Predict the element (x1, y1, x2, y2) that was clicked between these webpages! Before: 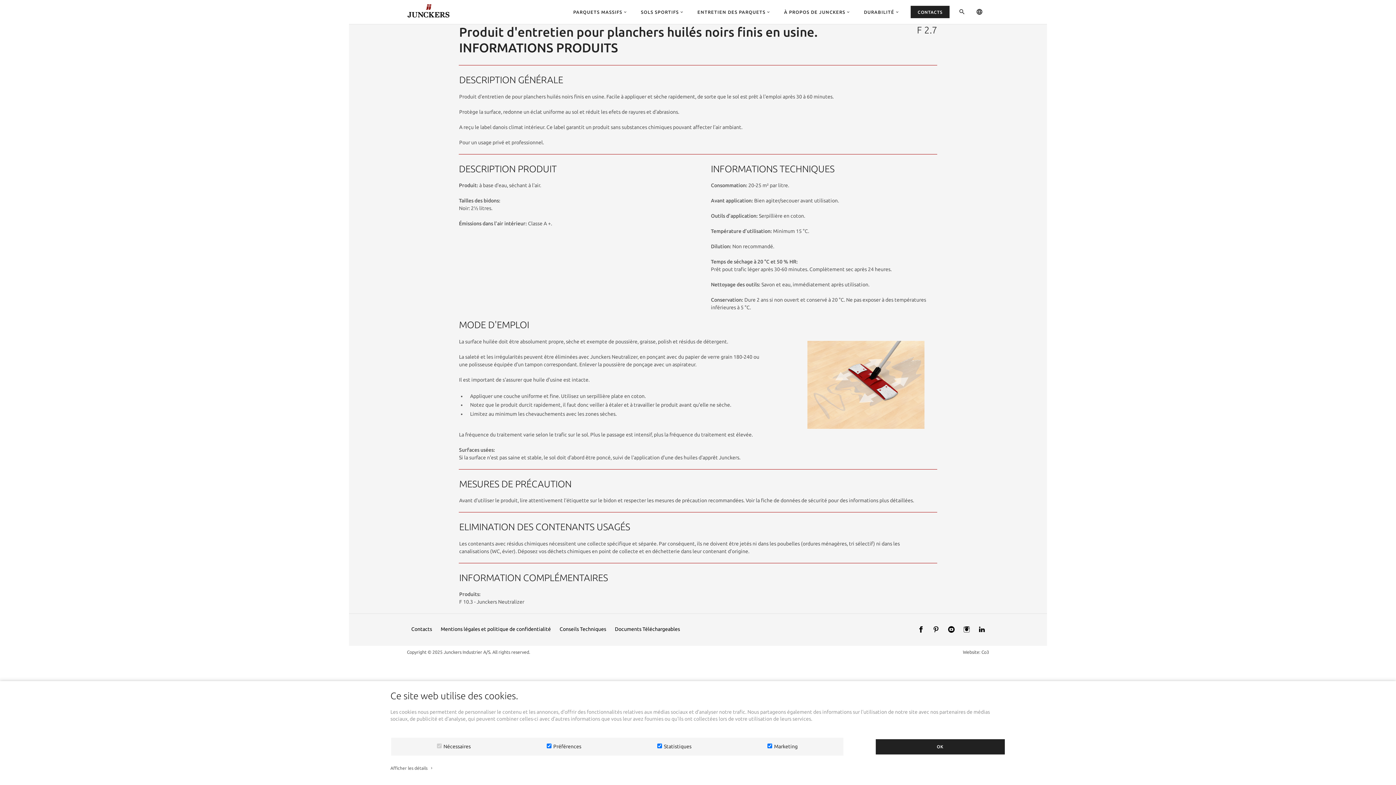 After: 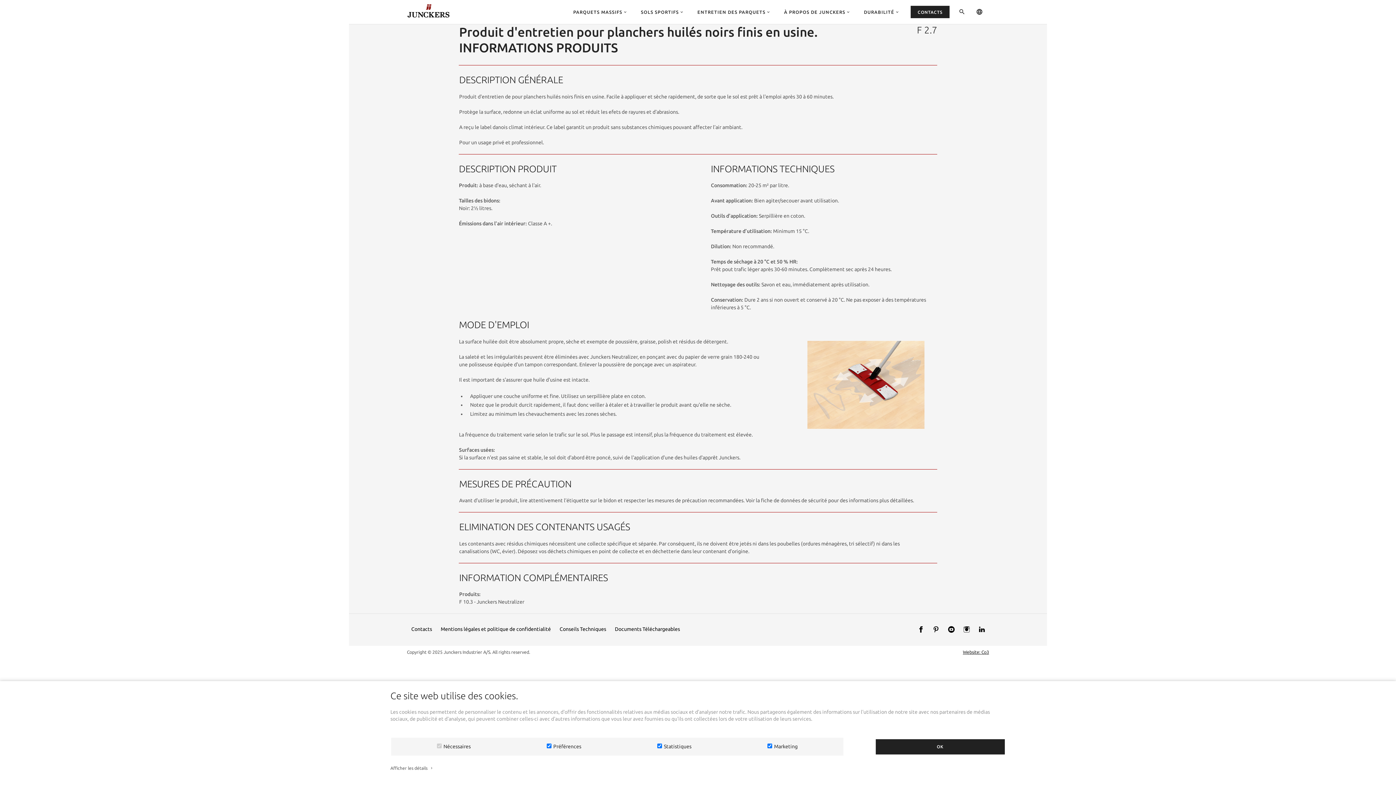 Action: bbox: (963, 650, 989, 654) label: Website: Co3